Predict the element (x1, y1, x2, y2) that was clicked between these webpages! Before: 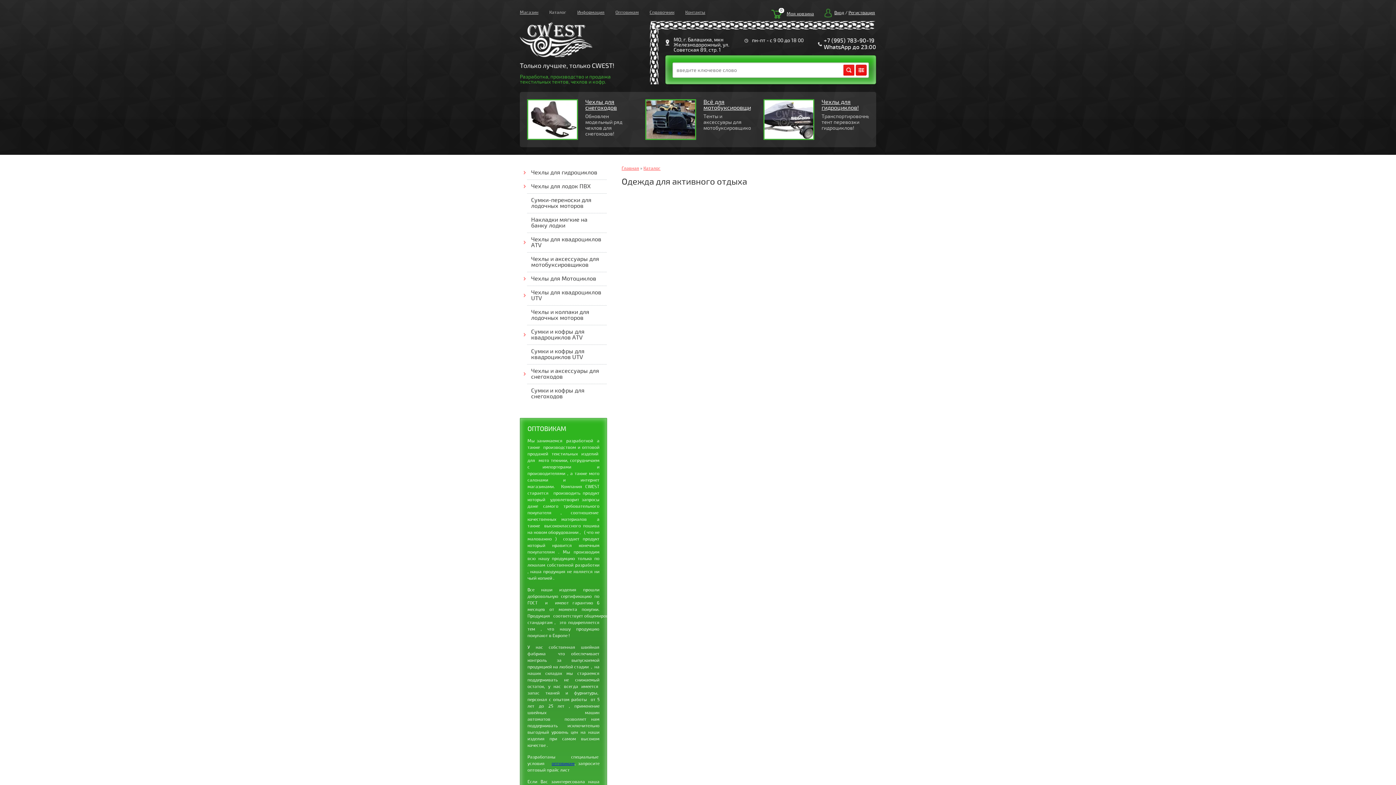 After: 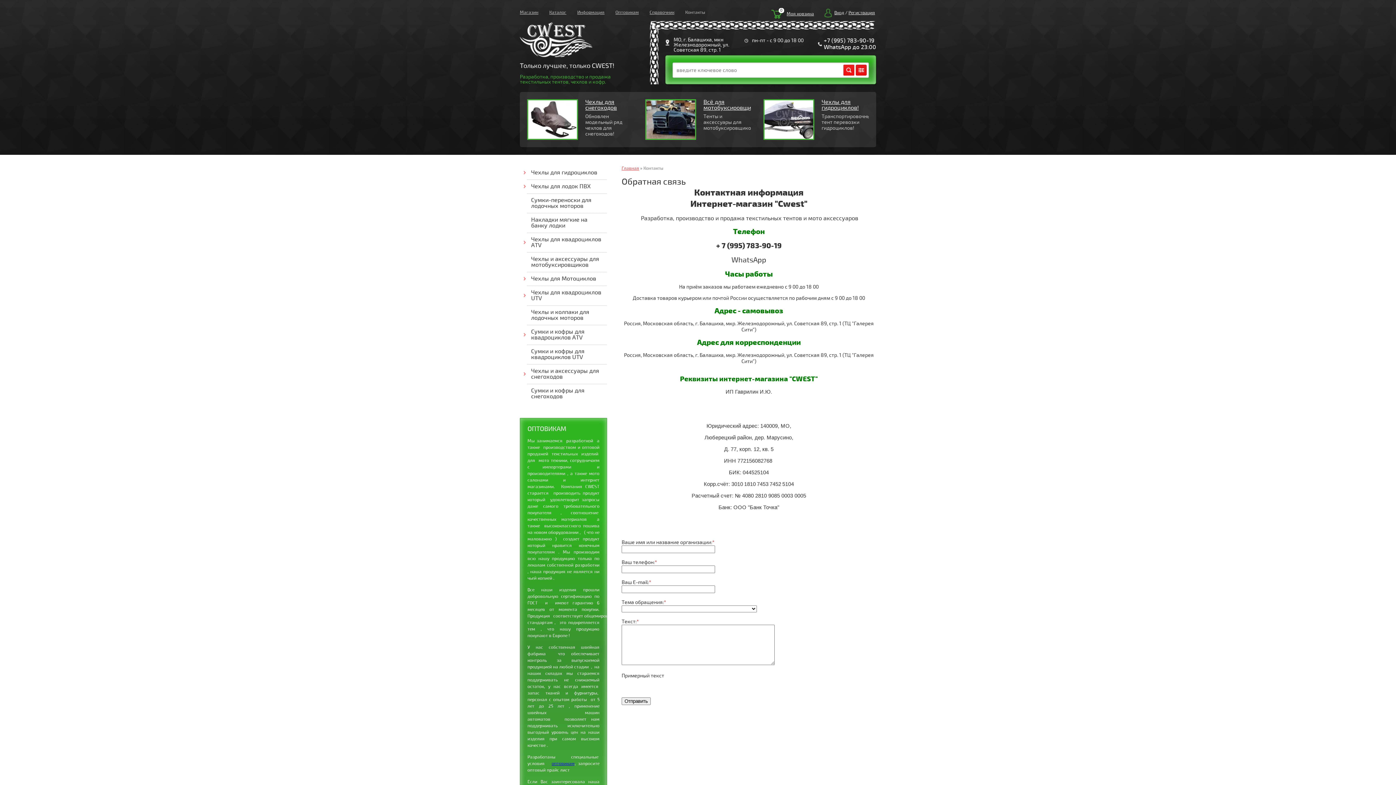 Action: label: Контакты bbox: (680, 10, 710, 14)